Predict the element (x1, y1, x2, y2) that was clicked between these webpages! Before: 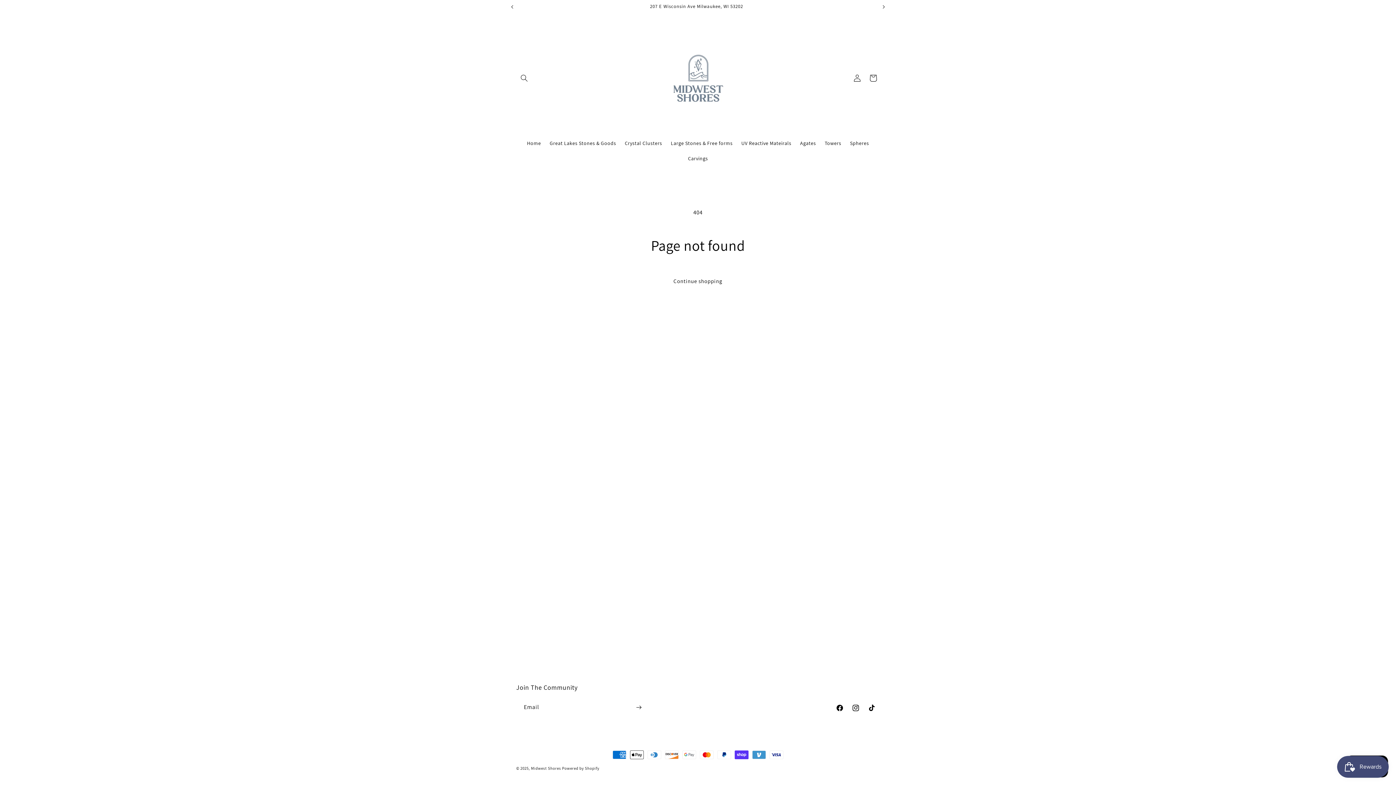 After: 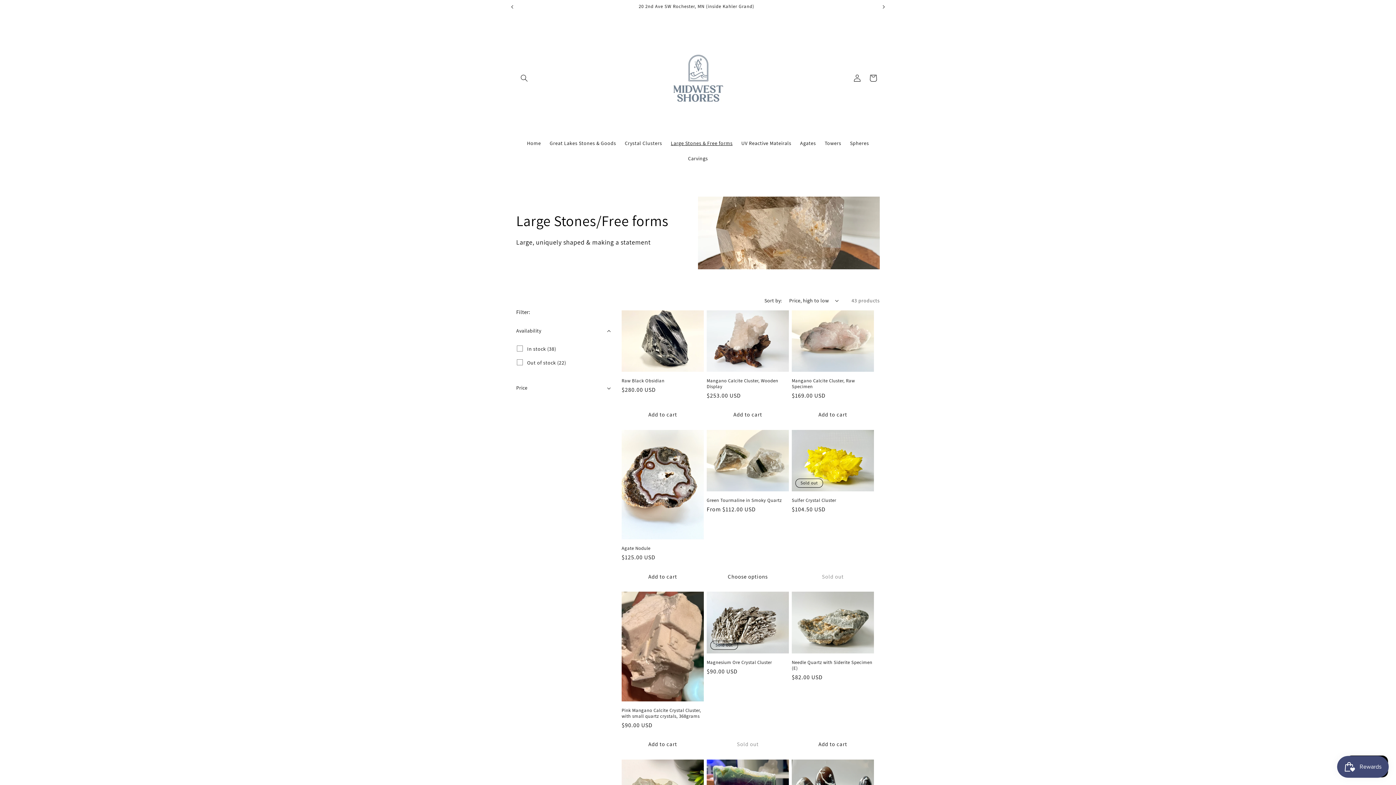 Action: bbox: (666, 135, 737, 150) label: Large Stones & Free forms